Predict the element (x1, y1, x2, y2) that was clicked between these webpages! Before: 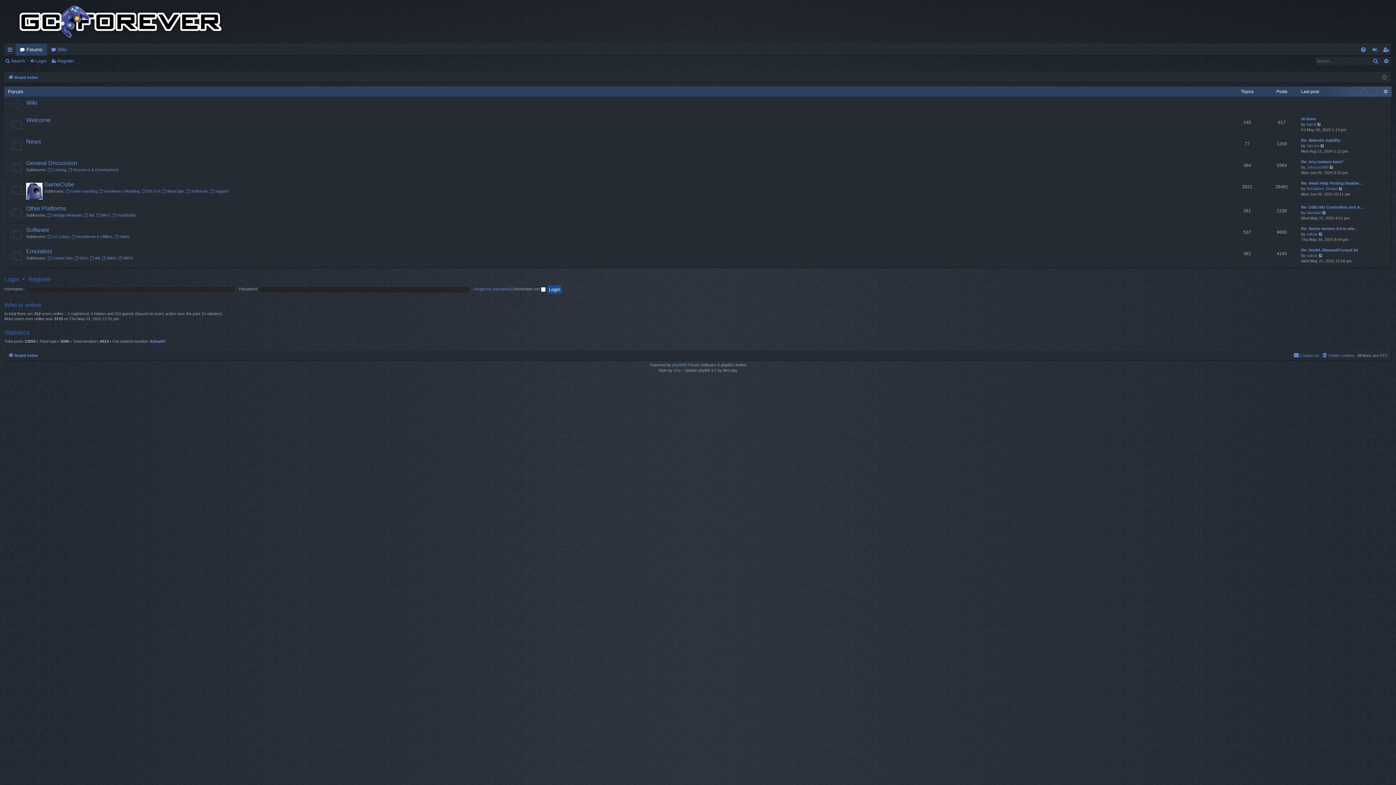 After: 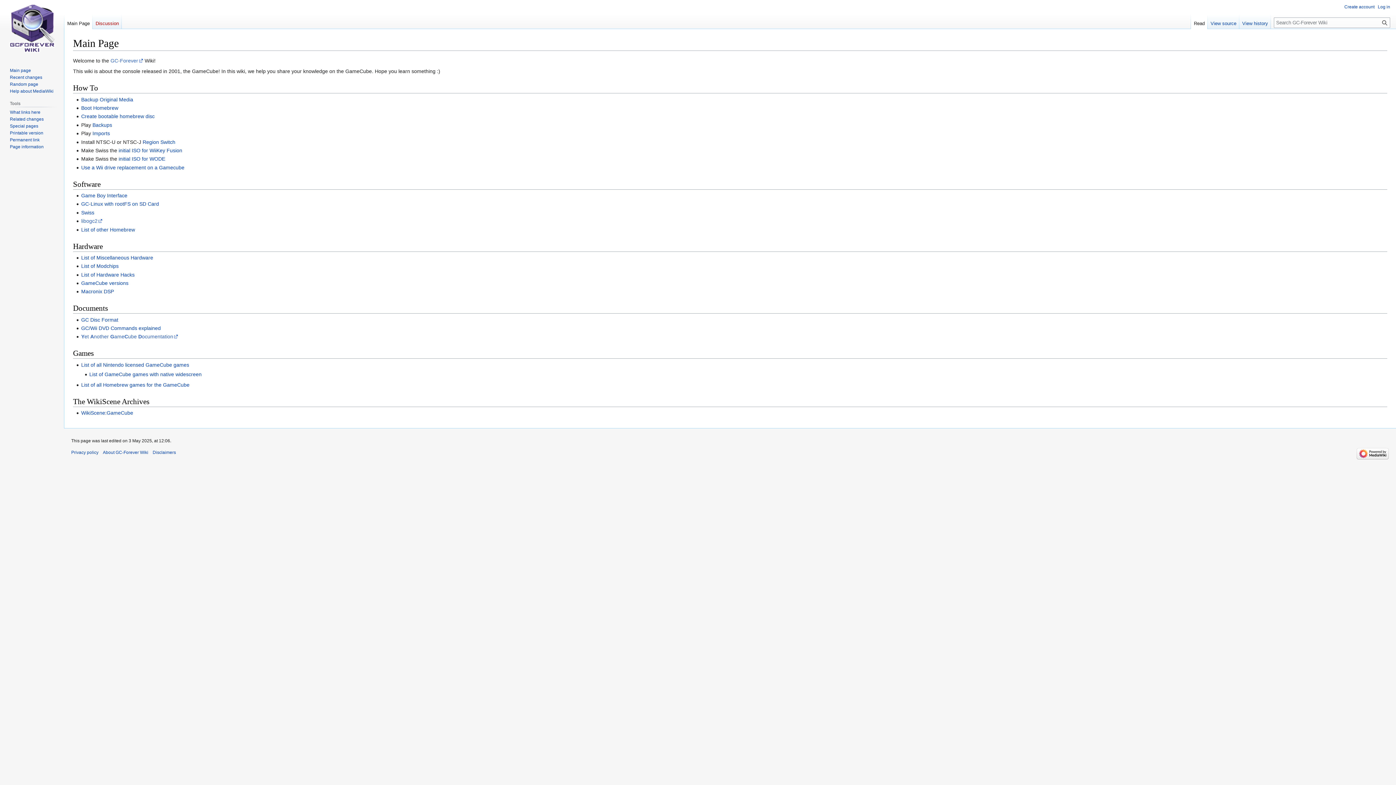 Action: bbox: (26, 99, 37, 106) label: Wiki